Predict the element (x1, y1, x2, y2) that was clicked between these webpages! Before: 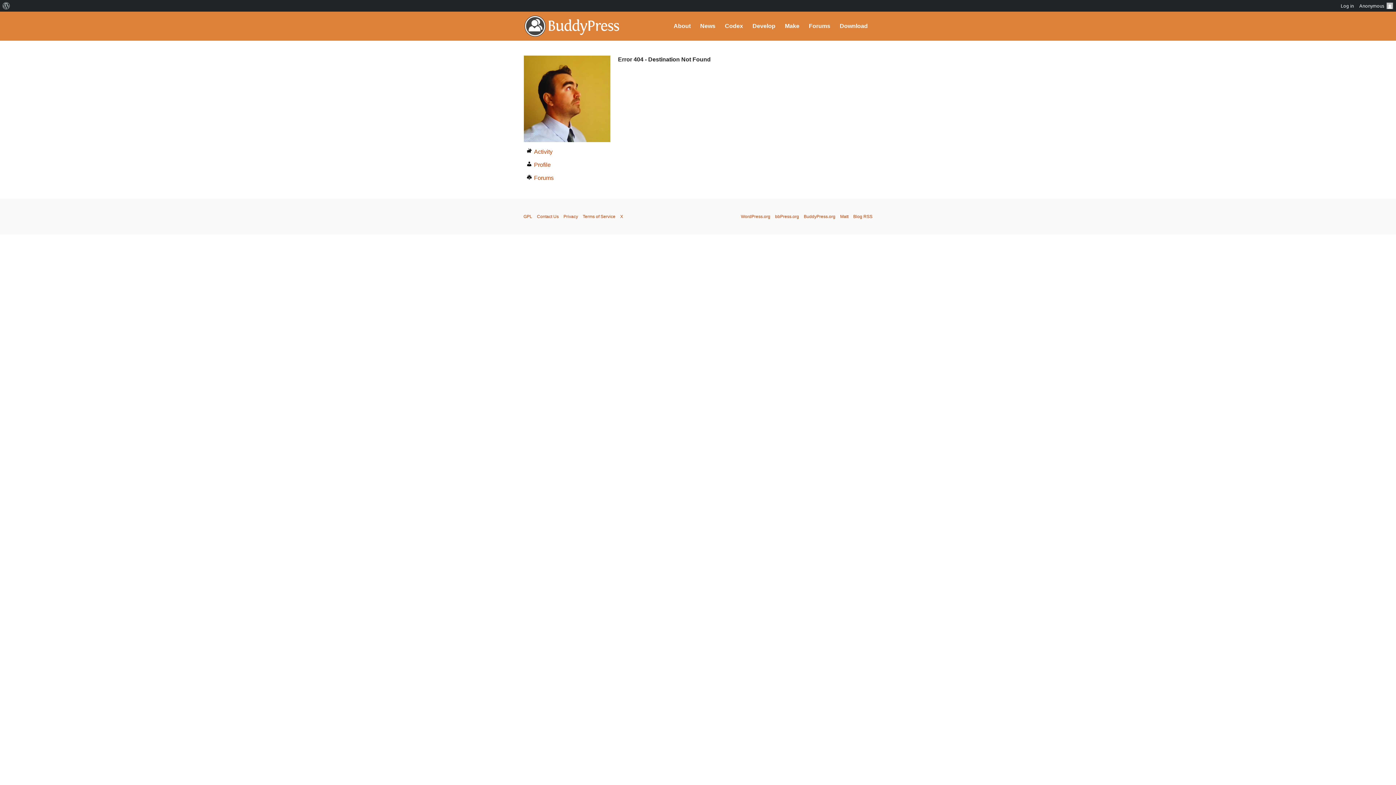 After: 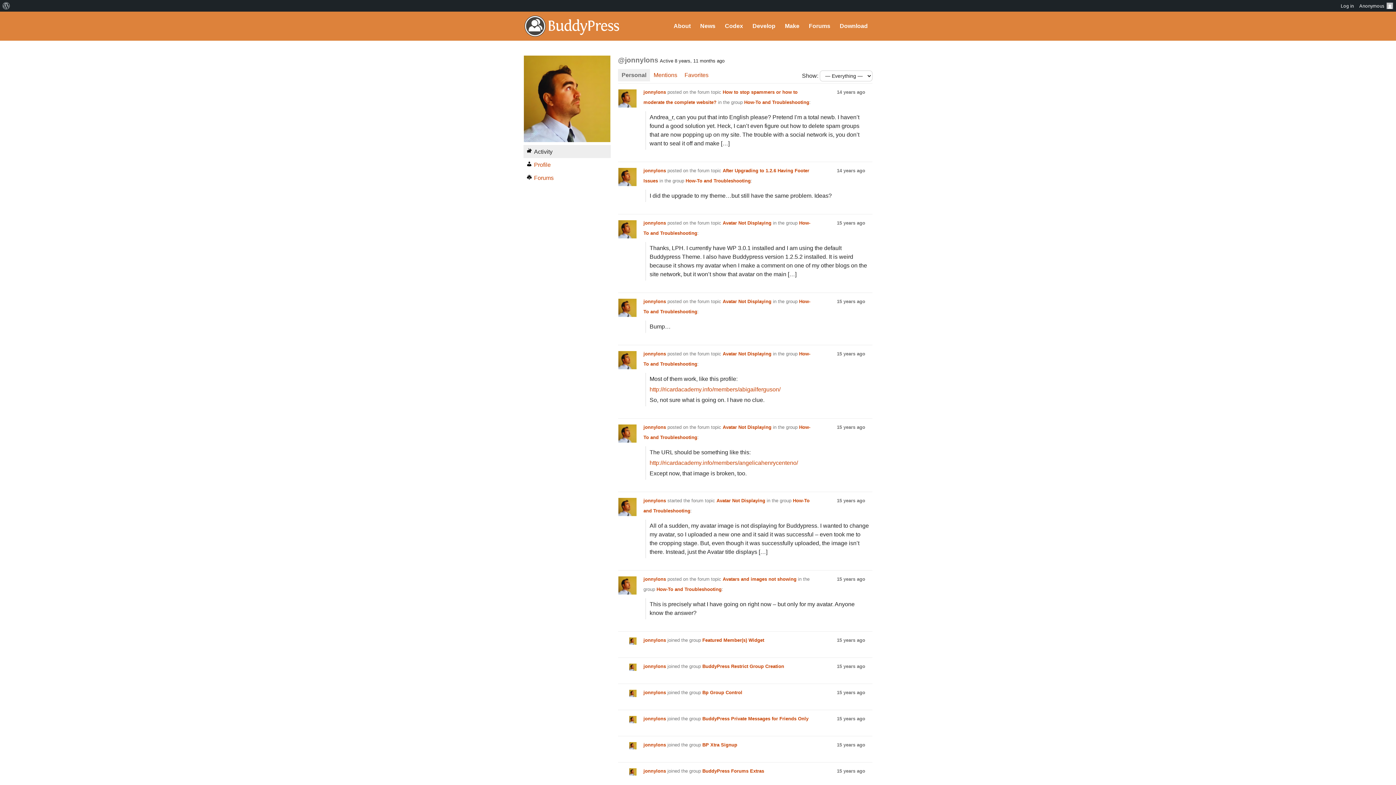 Action: bbox: (523, 145, 610, 158) label: Activity